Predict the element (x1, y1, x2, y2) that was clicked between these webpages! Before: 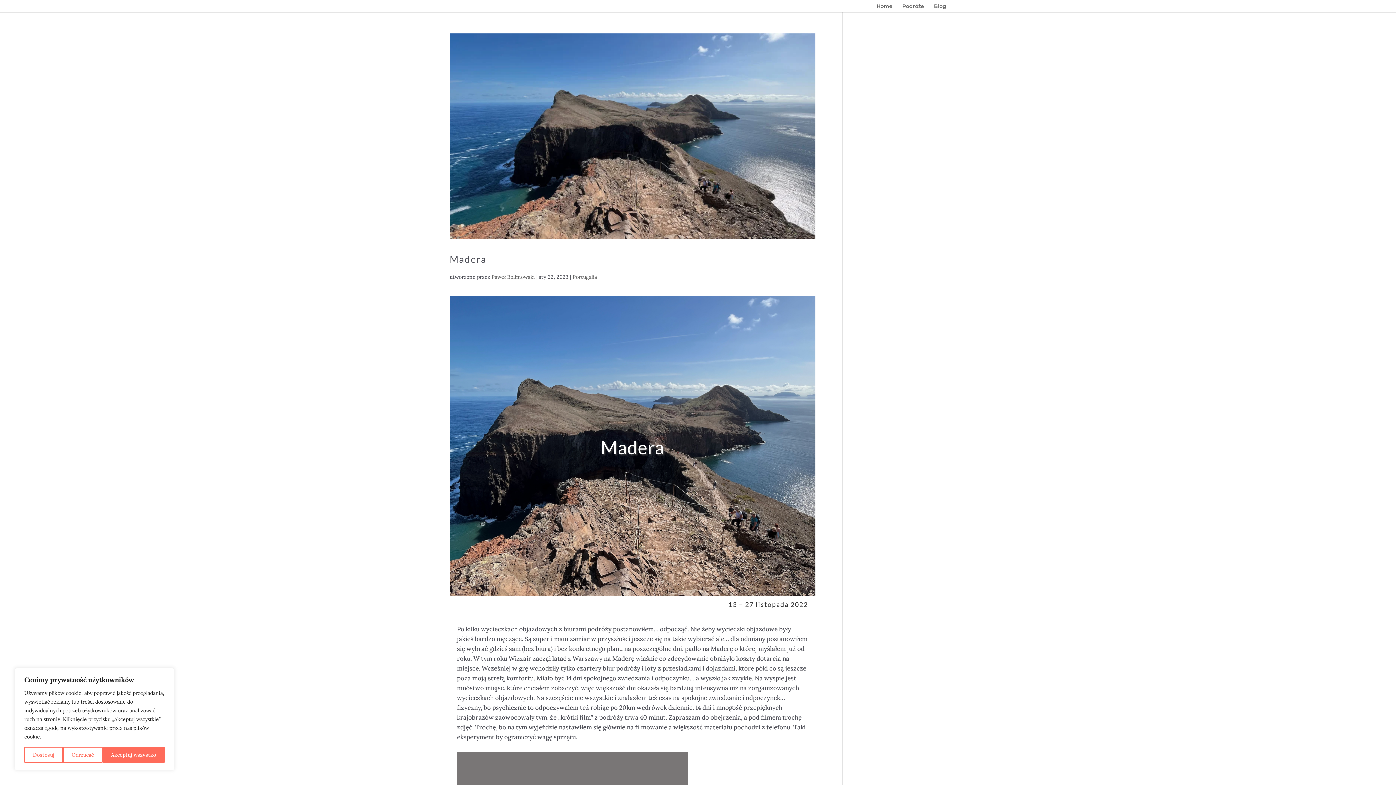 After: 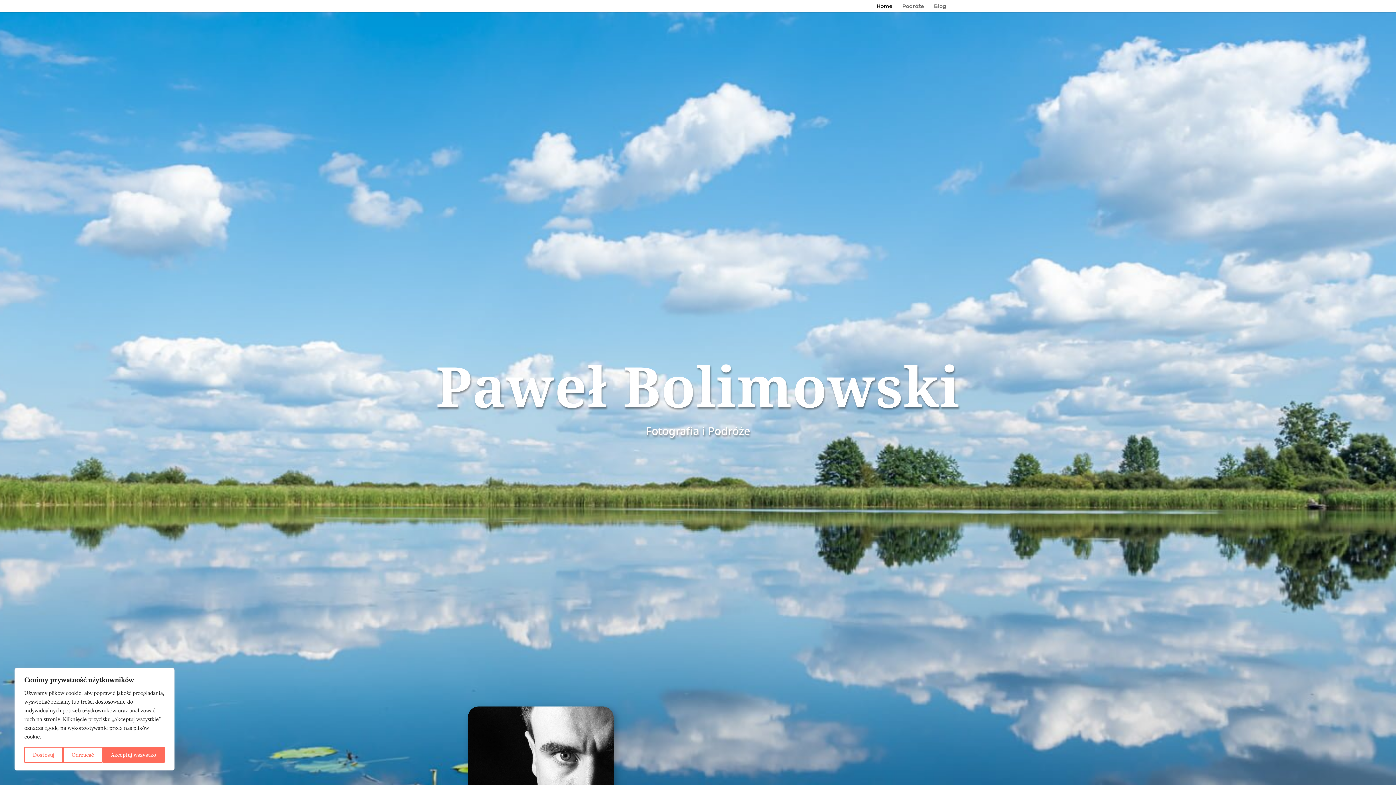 Action: bbox: (876, 3, 892, 8) label: Home